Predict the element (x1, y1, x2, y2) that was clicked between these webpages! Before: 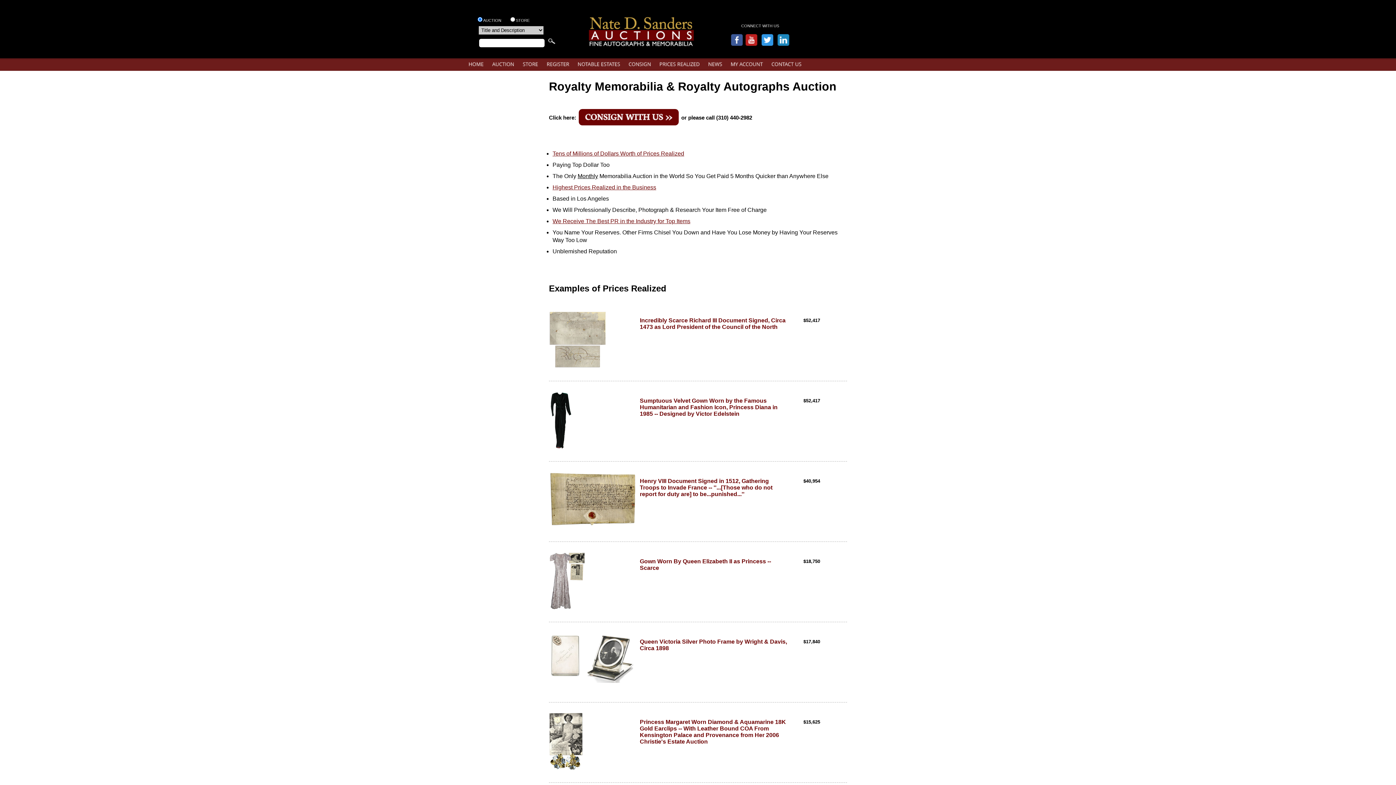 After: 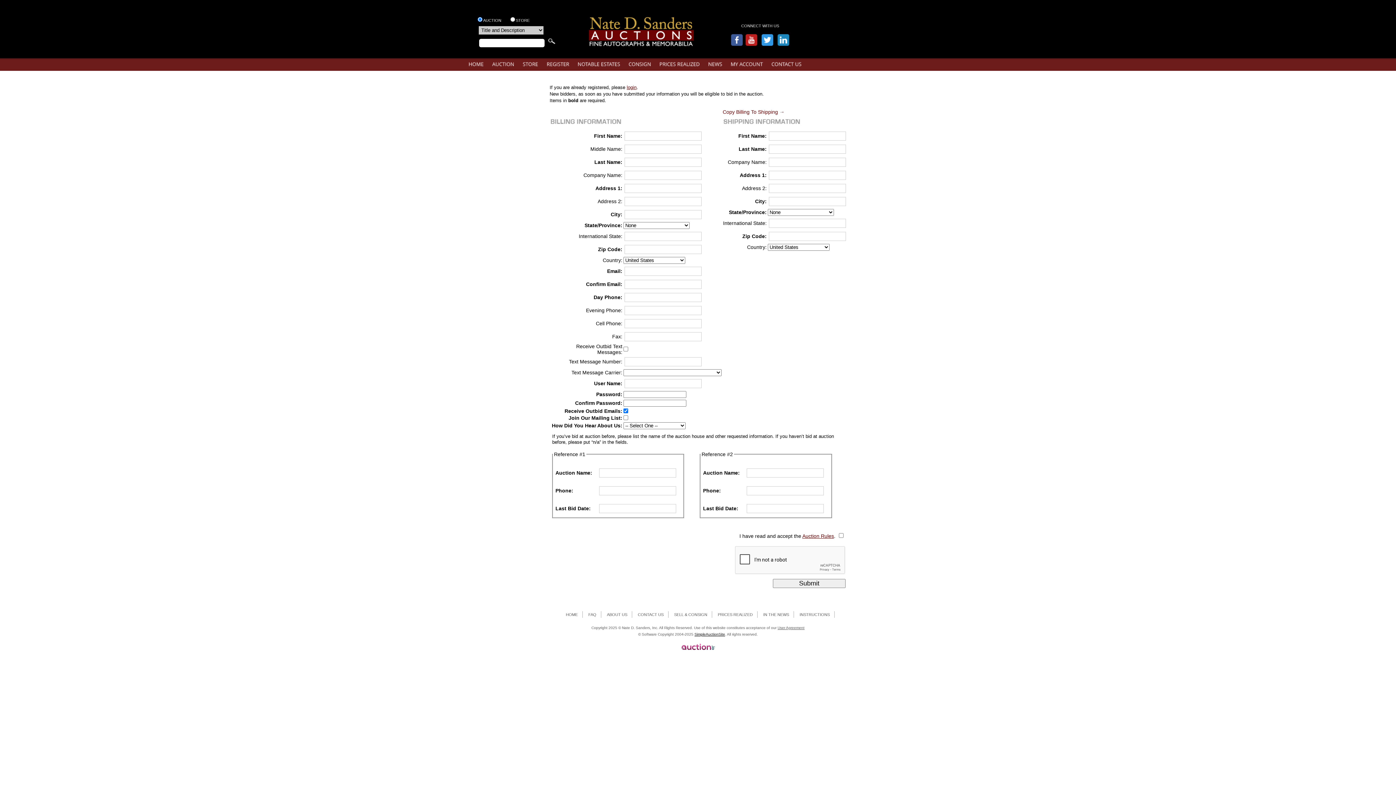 Action: bbox: (543, 57, 572, 70) label: REGISTER